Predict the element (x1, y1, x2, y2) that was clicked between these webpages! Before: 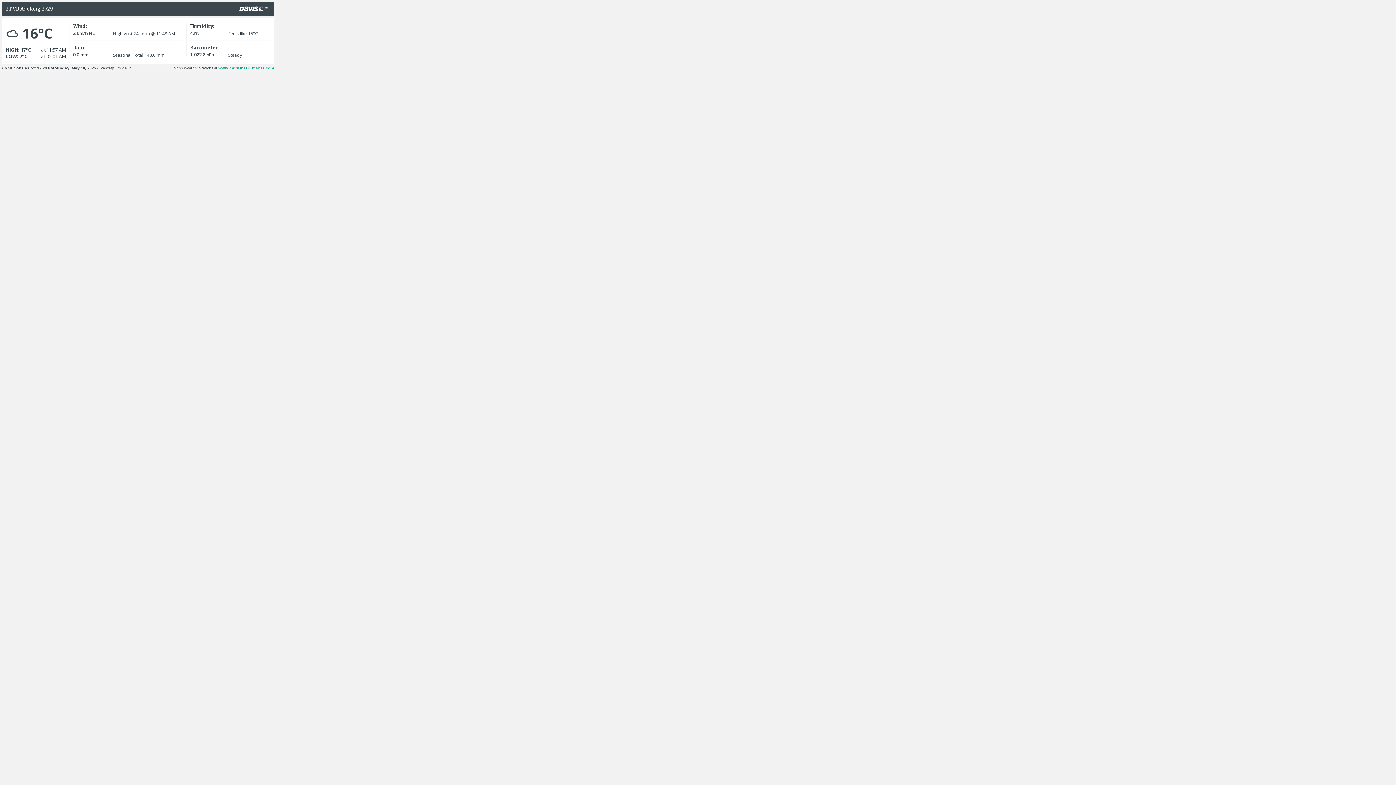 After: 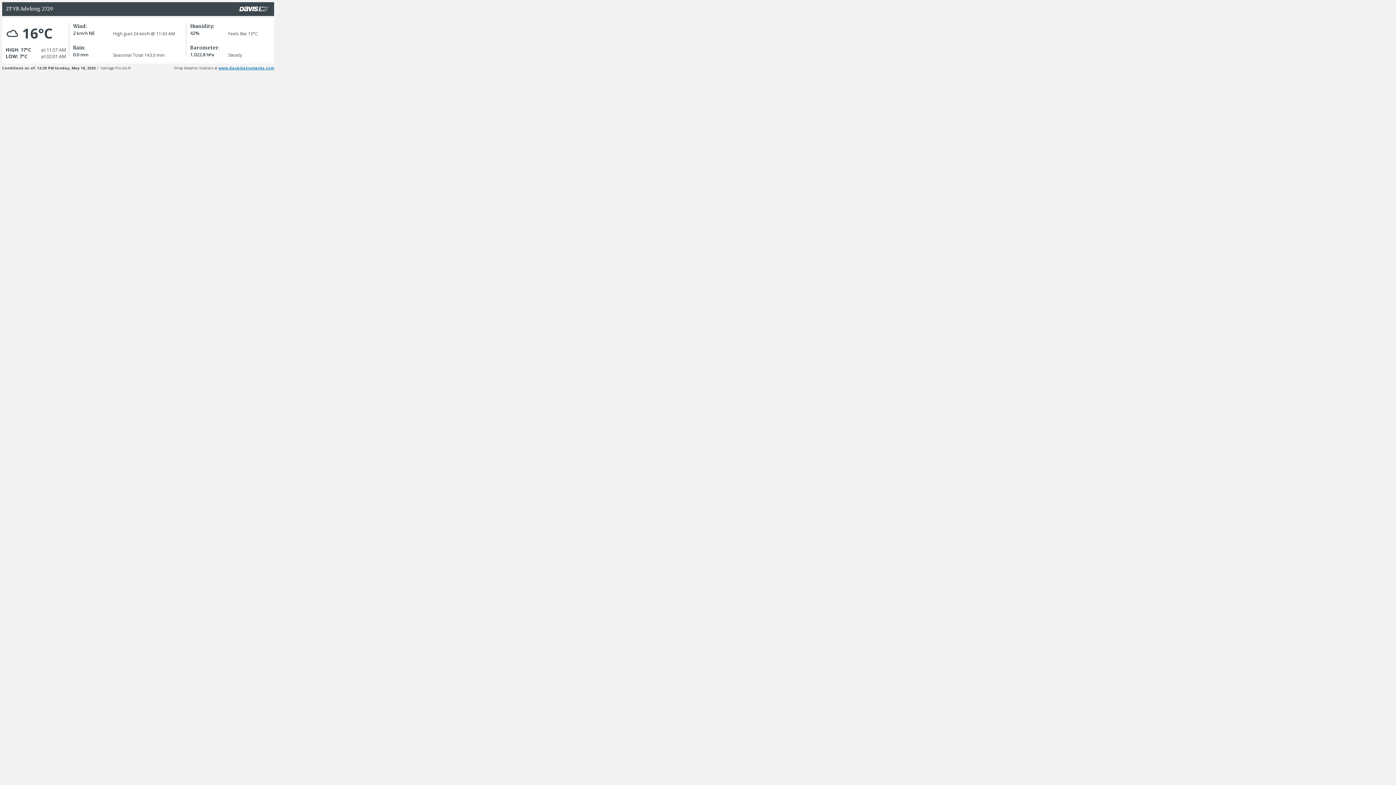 Action: label: www.davisinstruments.com bbox: (218, 65, 274, 70)